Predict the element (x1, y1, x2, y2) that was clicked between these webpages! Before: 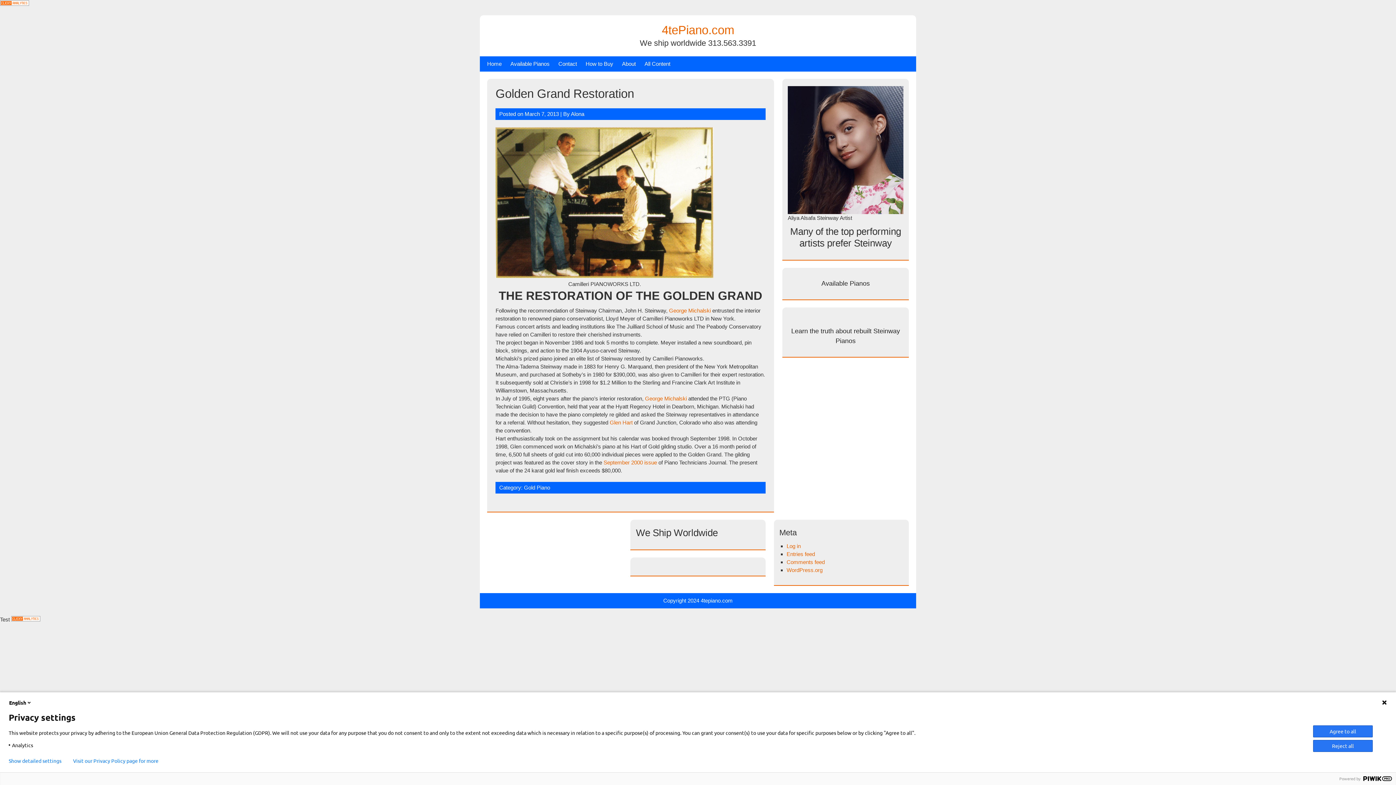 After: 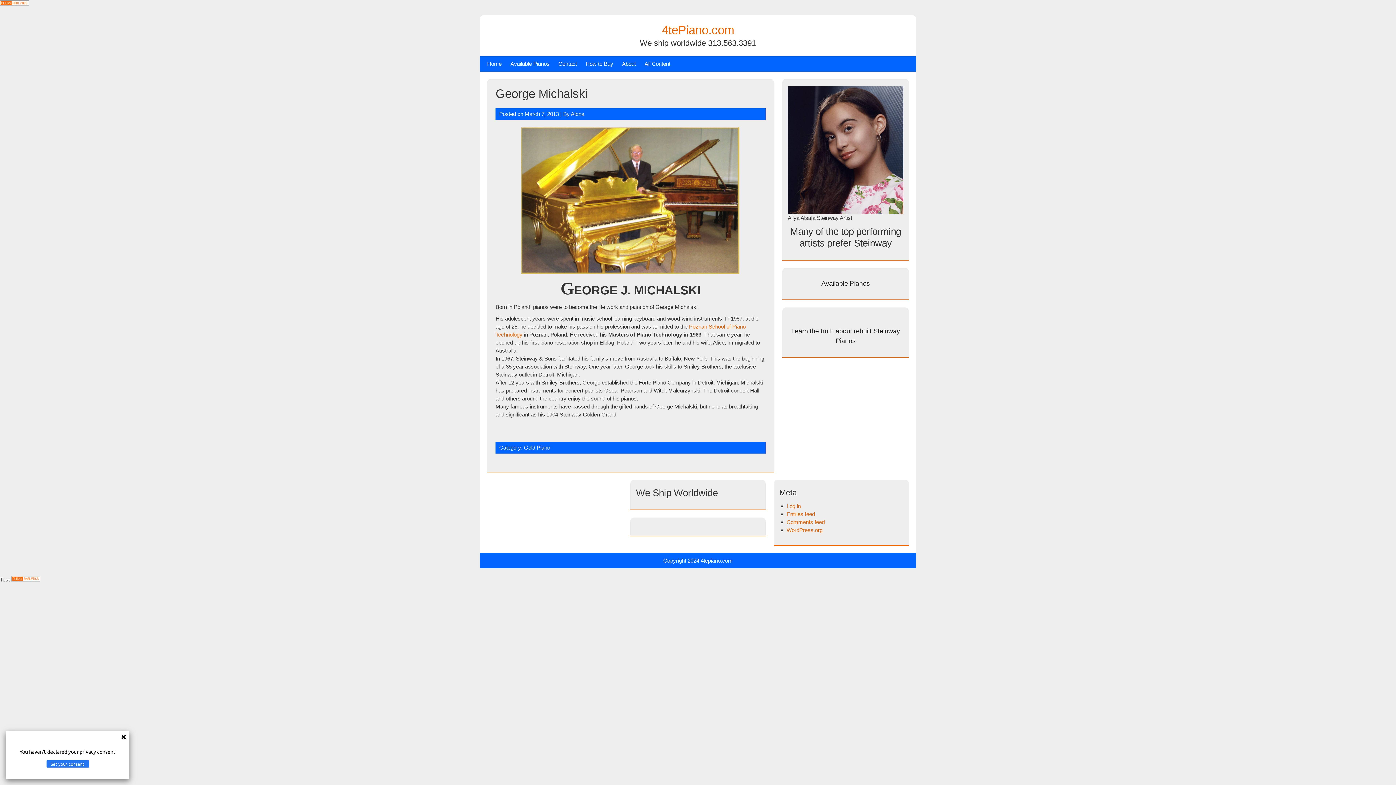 Action: bbox: (645, 395, 686, 401) label: George Michalski